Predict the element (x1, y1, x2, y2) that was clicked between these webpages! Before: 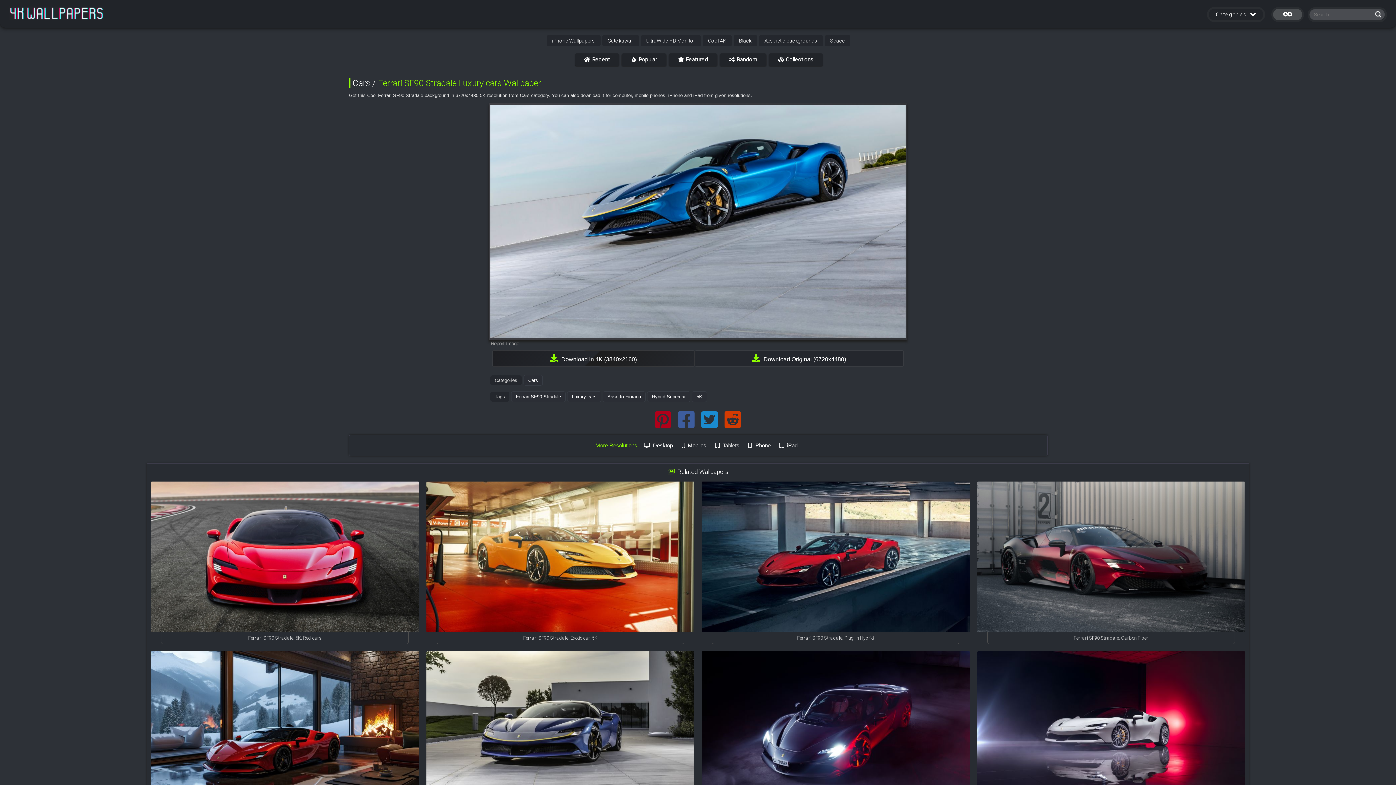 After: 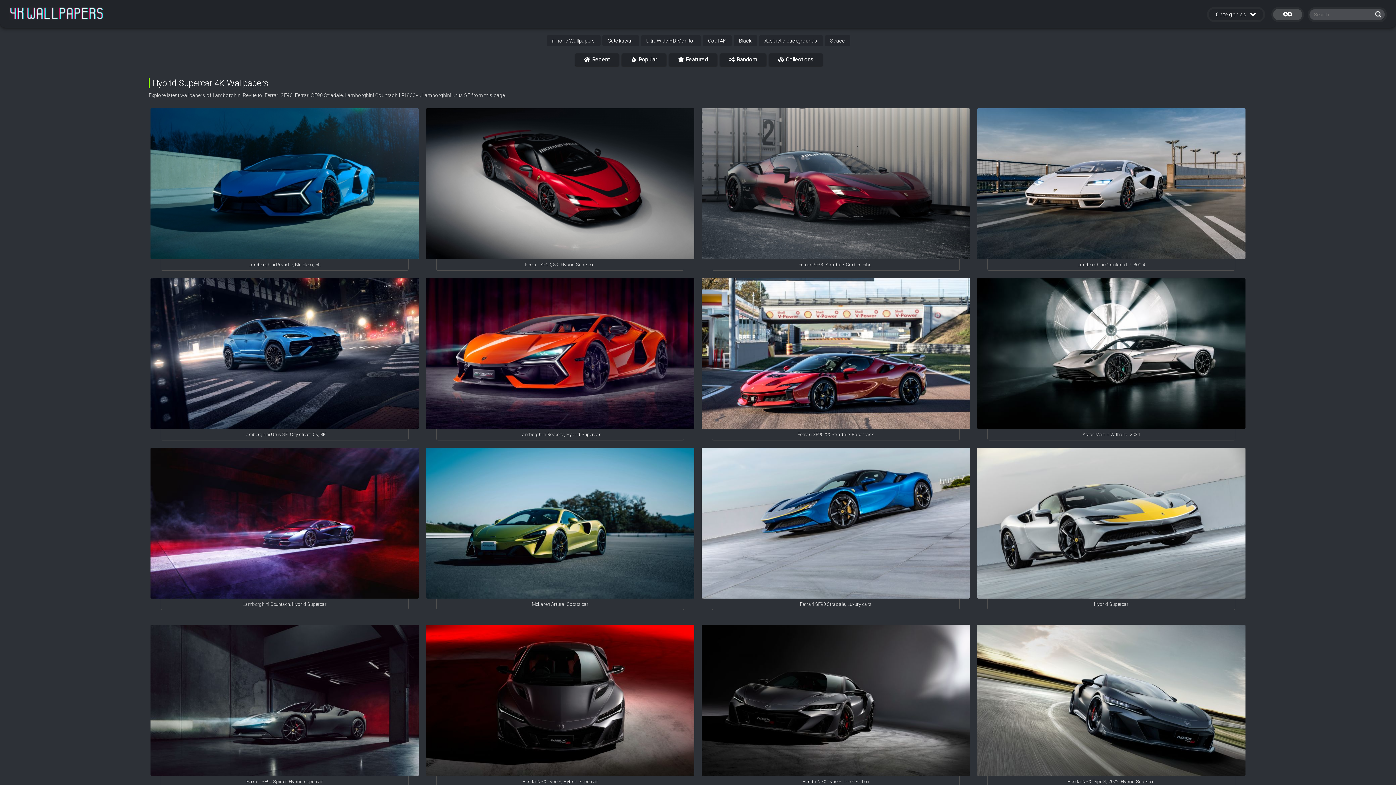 Action: bbox: (647, 391, 690, 402) label: Hybrid Supercar